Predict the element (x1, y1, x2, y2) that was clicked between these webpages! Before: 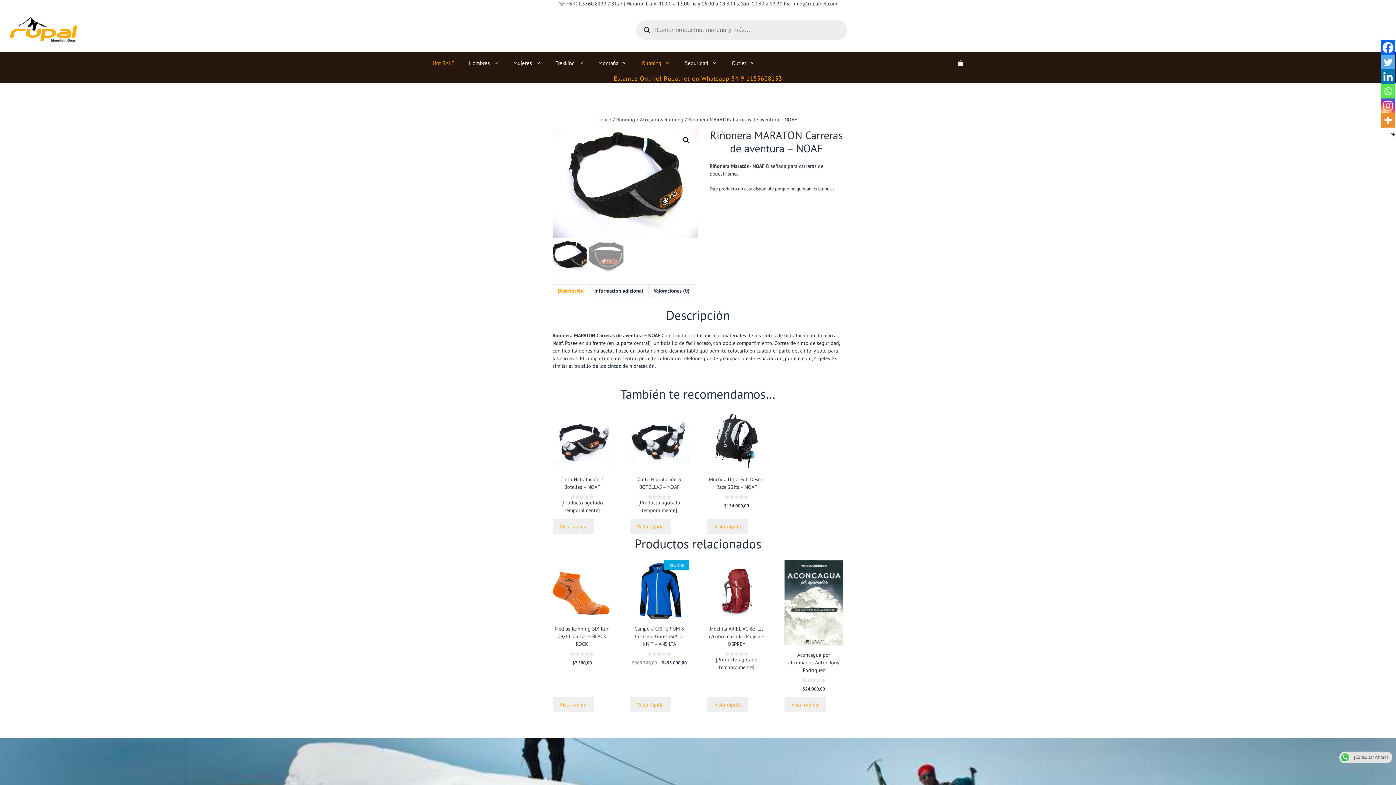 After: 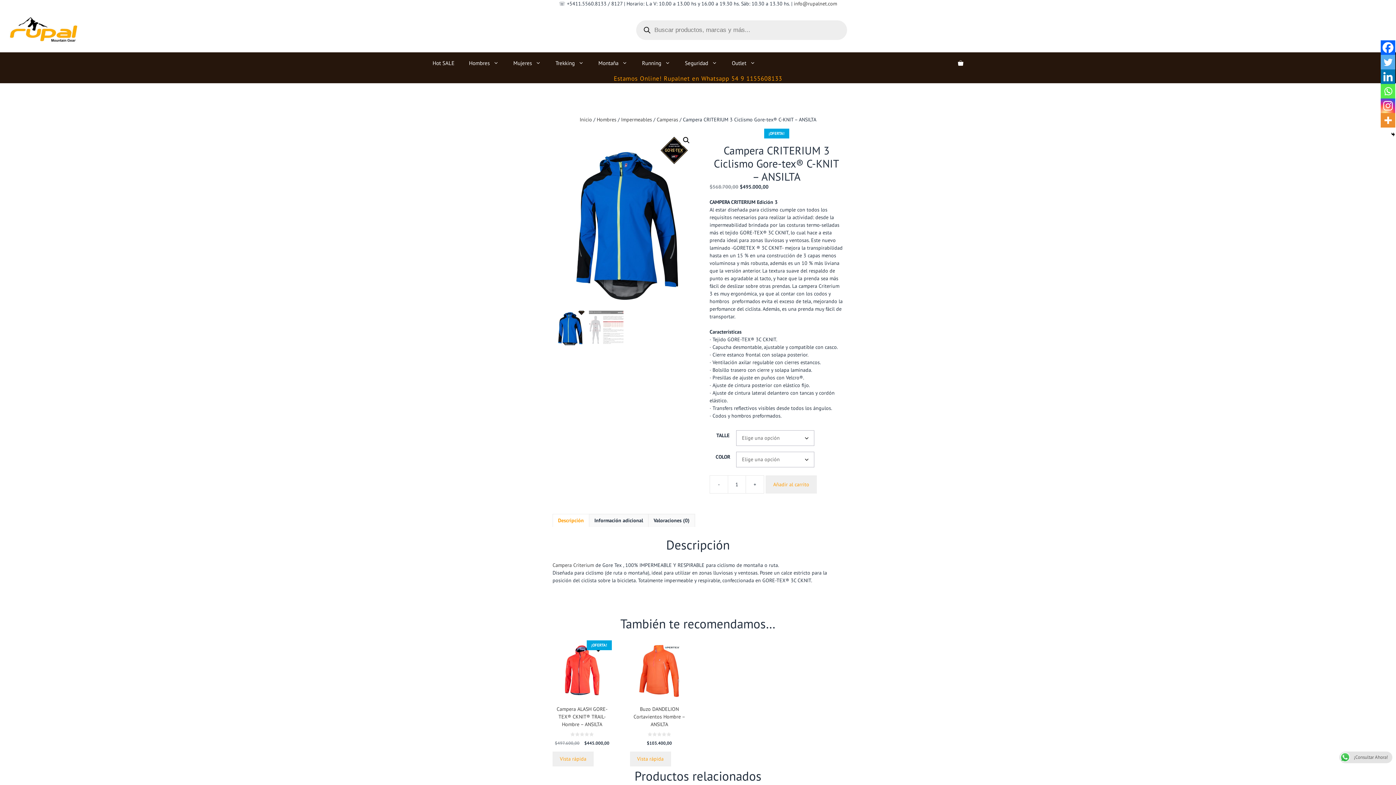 Action: bbox: (630, 560, 689, 666) label: ¡OFERTA!
Campera CRITERIUM 3 Ciclismo Gore-tex® C-KNIT – ANSILTA
0
de 5
$568.700,00 
El precio original era: $568.700,00.
$495.000,00
El precio actual es: $495.000,00.